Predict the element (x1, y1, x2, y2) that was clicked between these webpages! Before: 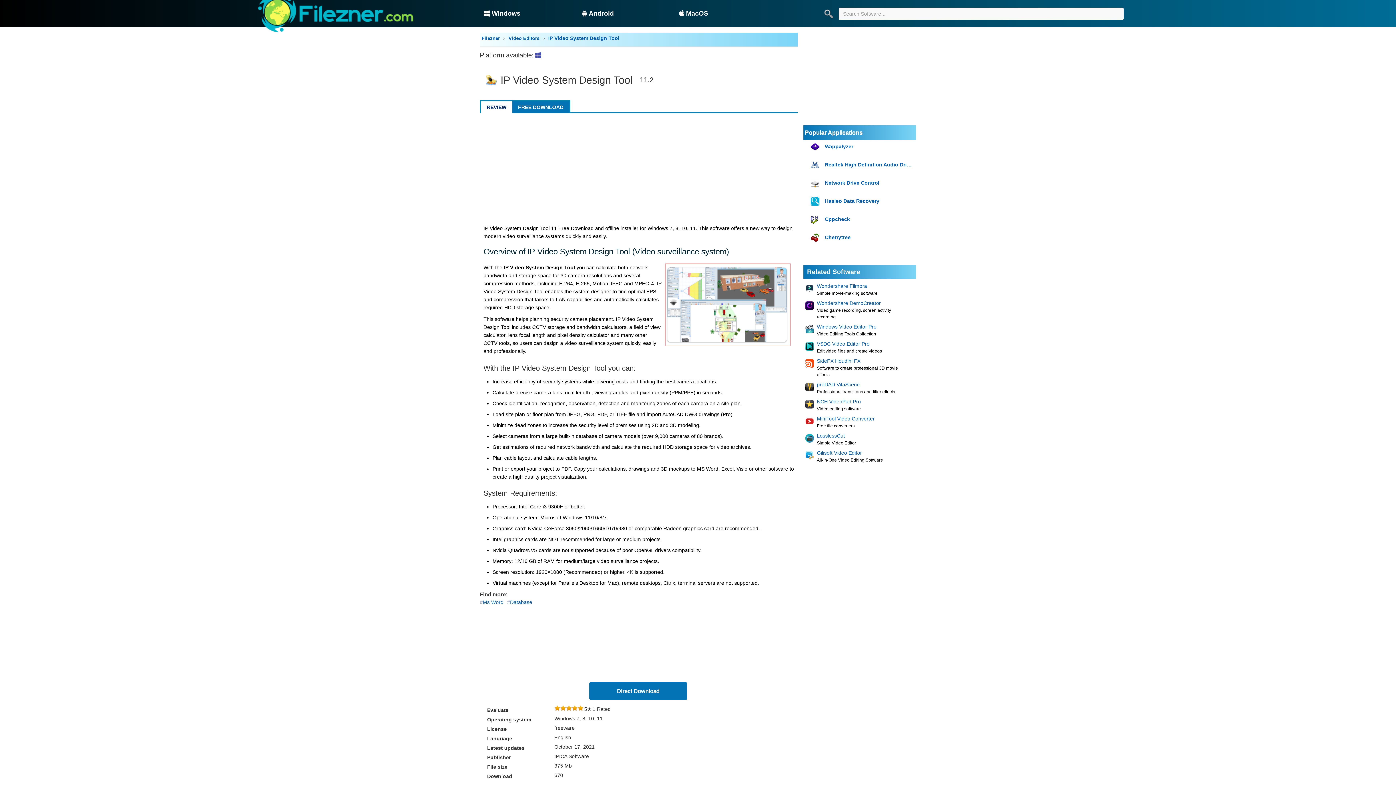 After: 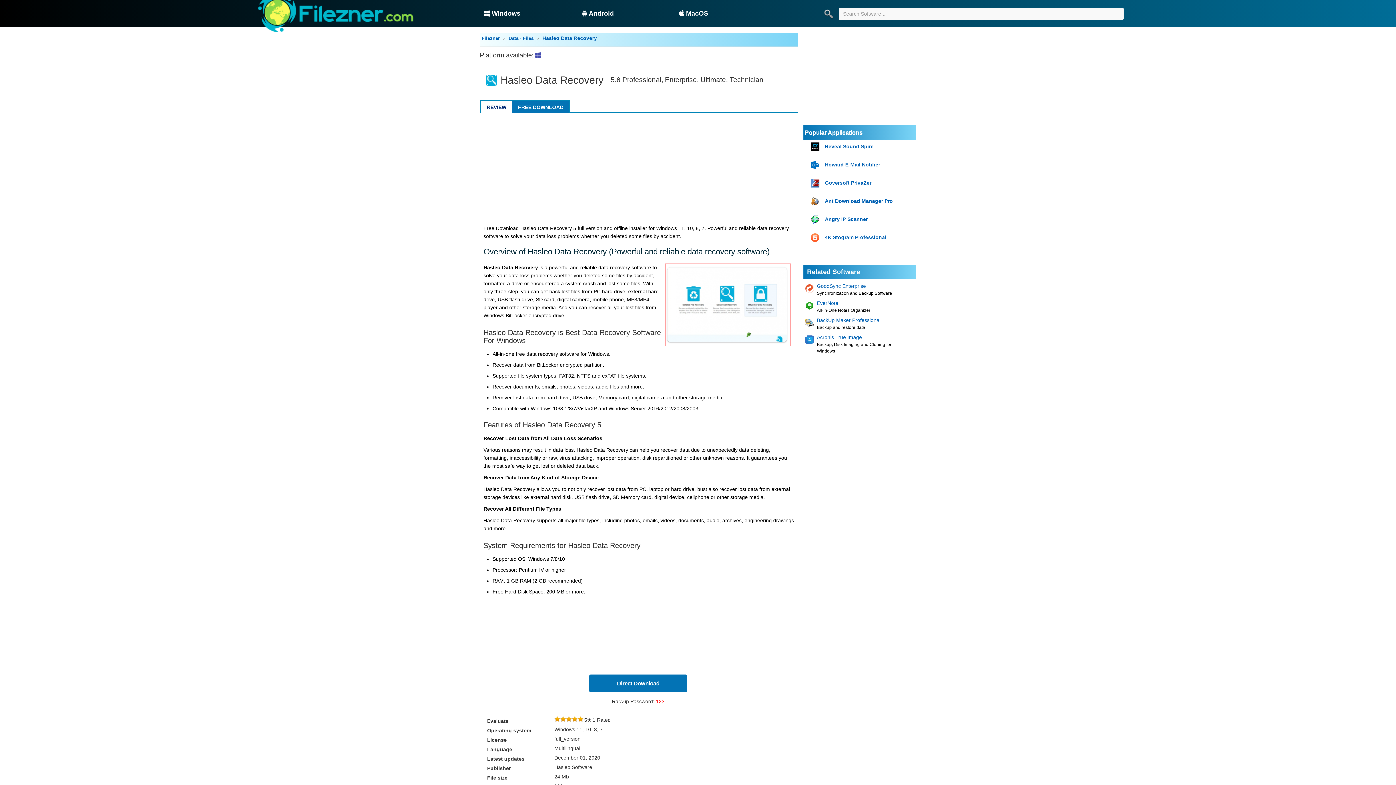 Action: label: Hasleo Data Recovery bbox: (823, 197, 914, 206)